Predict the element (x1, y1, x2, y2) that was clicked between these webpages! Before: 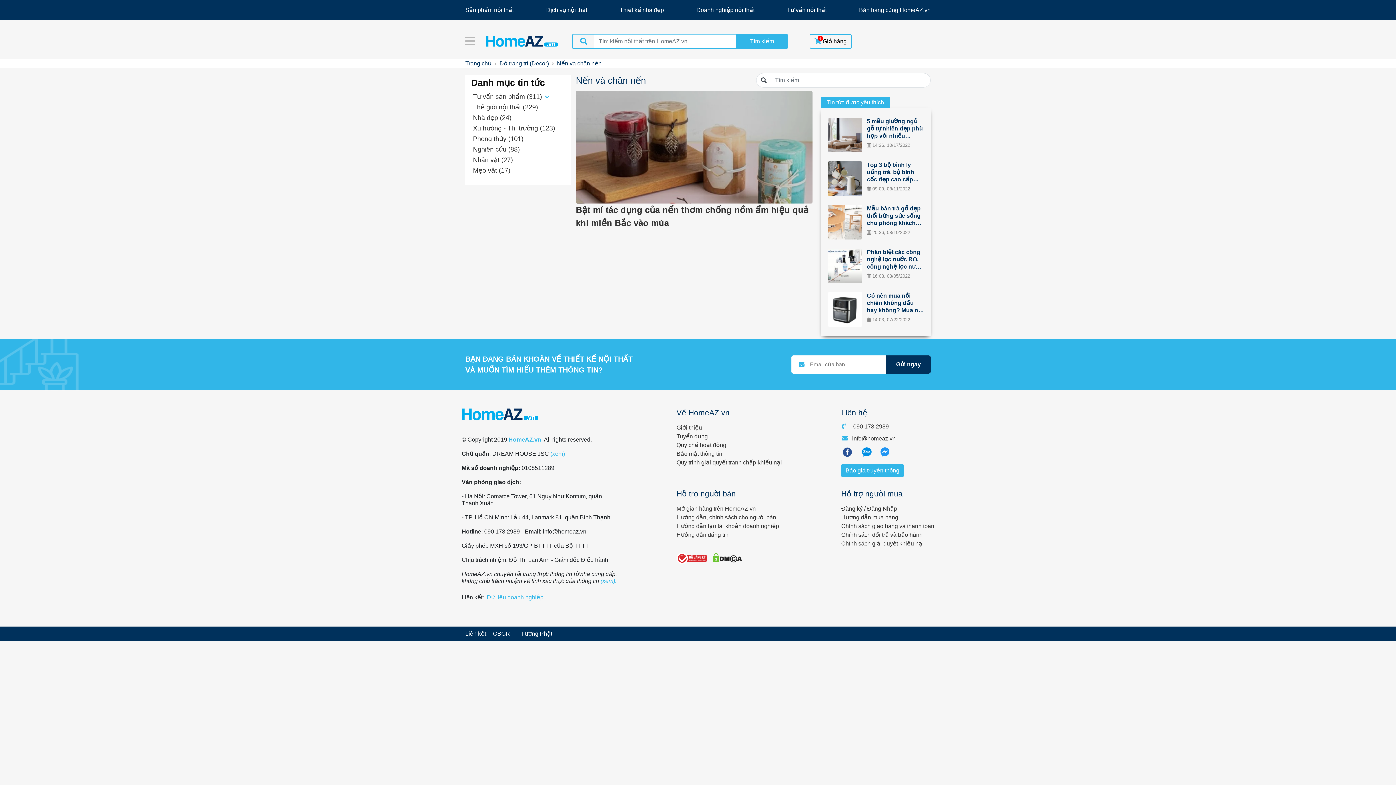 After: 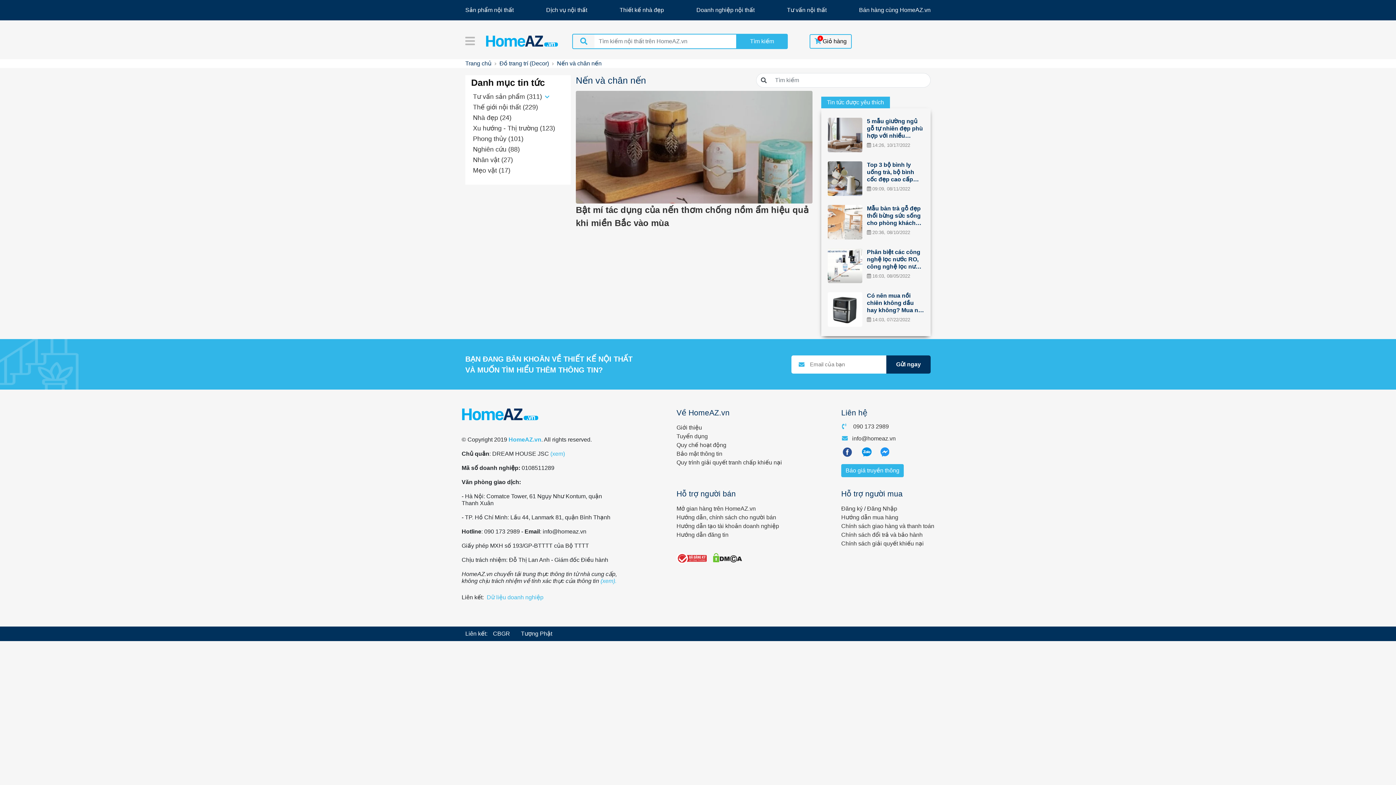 Action: bbox: (841, 447, 853, 457)